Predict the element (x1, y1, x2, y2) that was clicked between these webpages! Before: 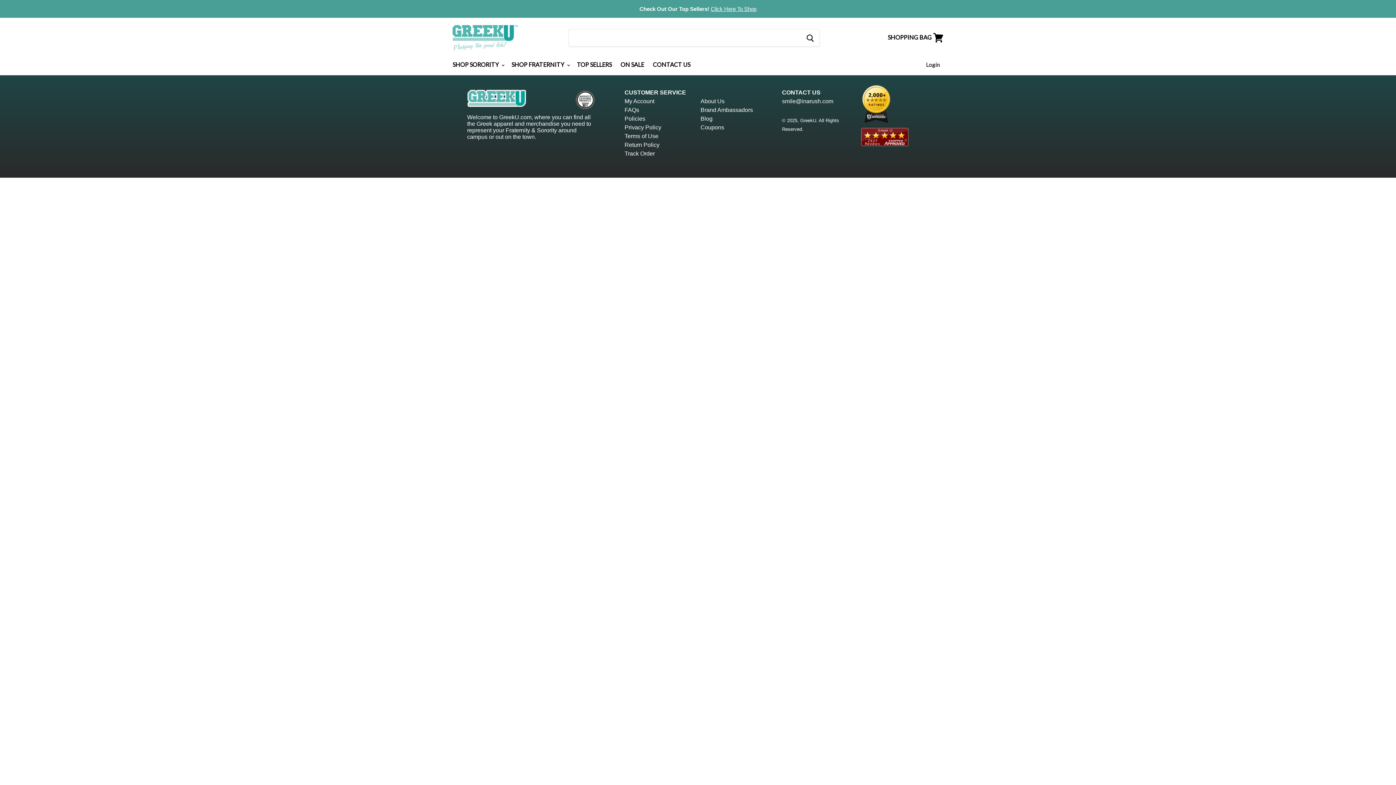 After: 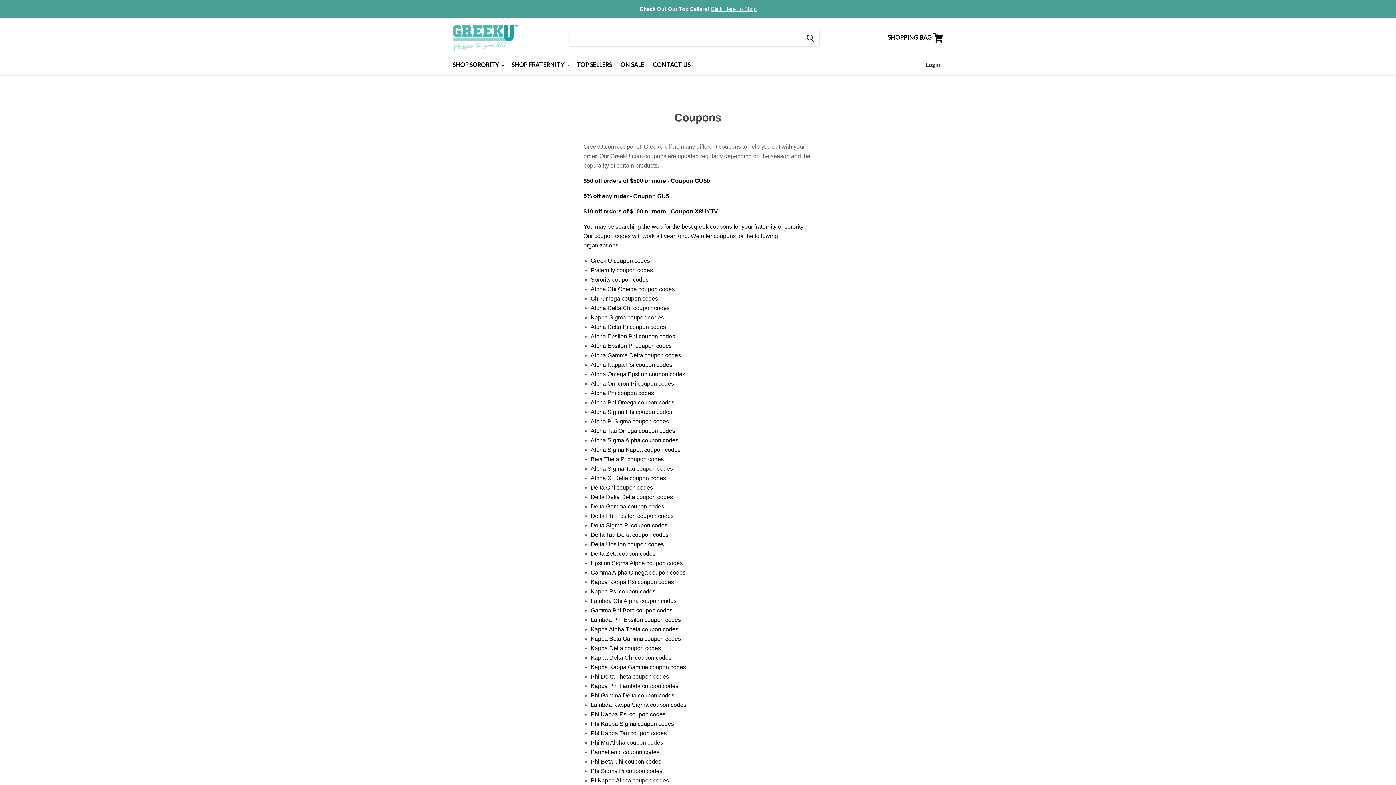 Action: bbox: (700, 124, 724, 130) label: Coupons